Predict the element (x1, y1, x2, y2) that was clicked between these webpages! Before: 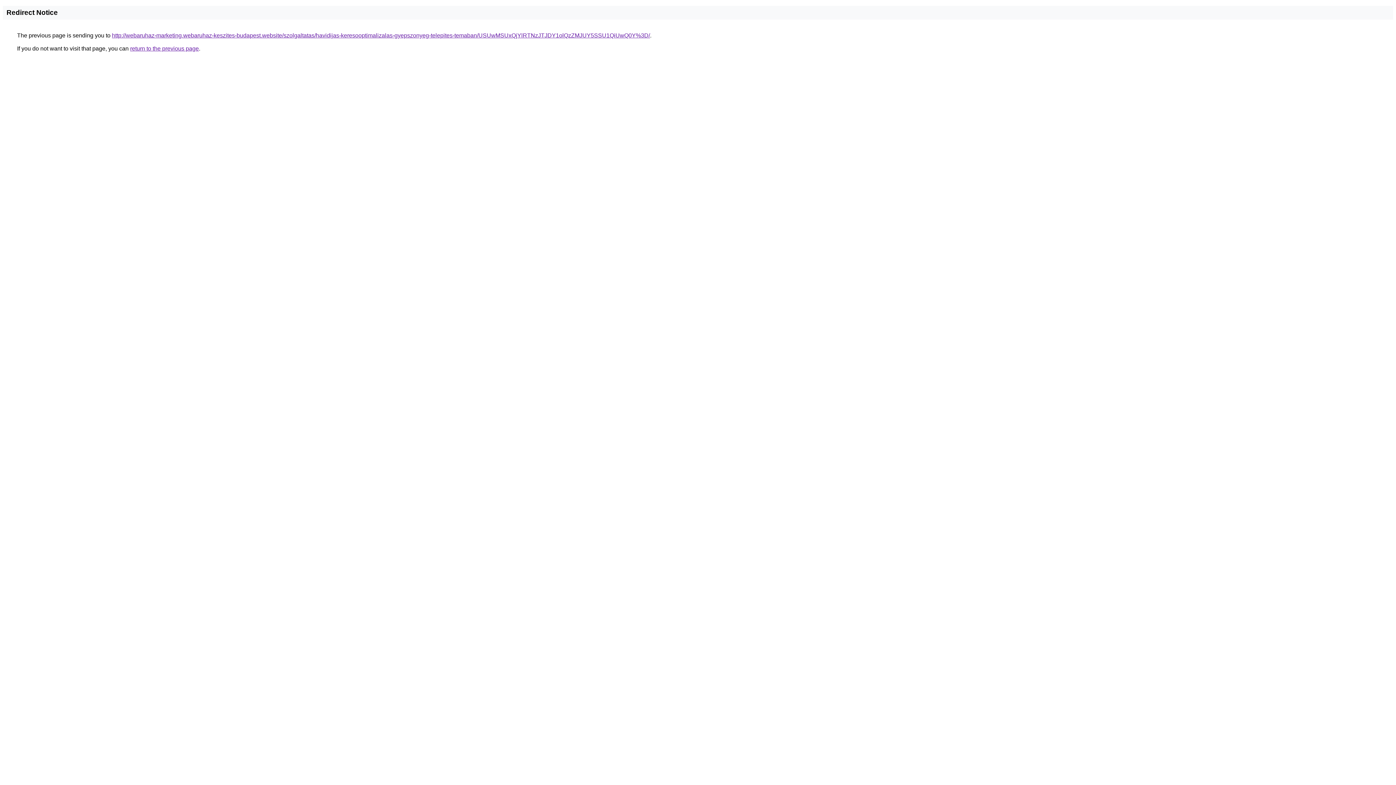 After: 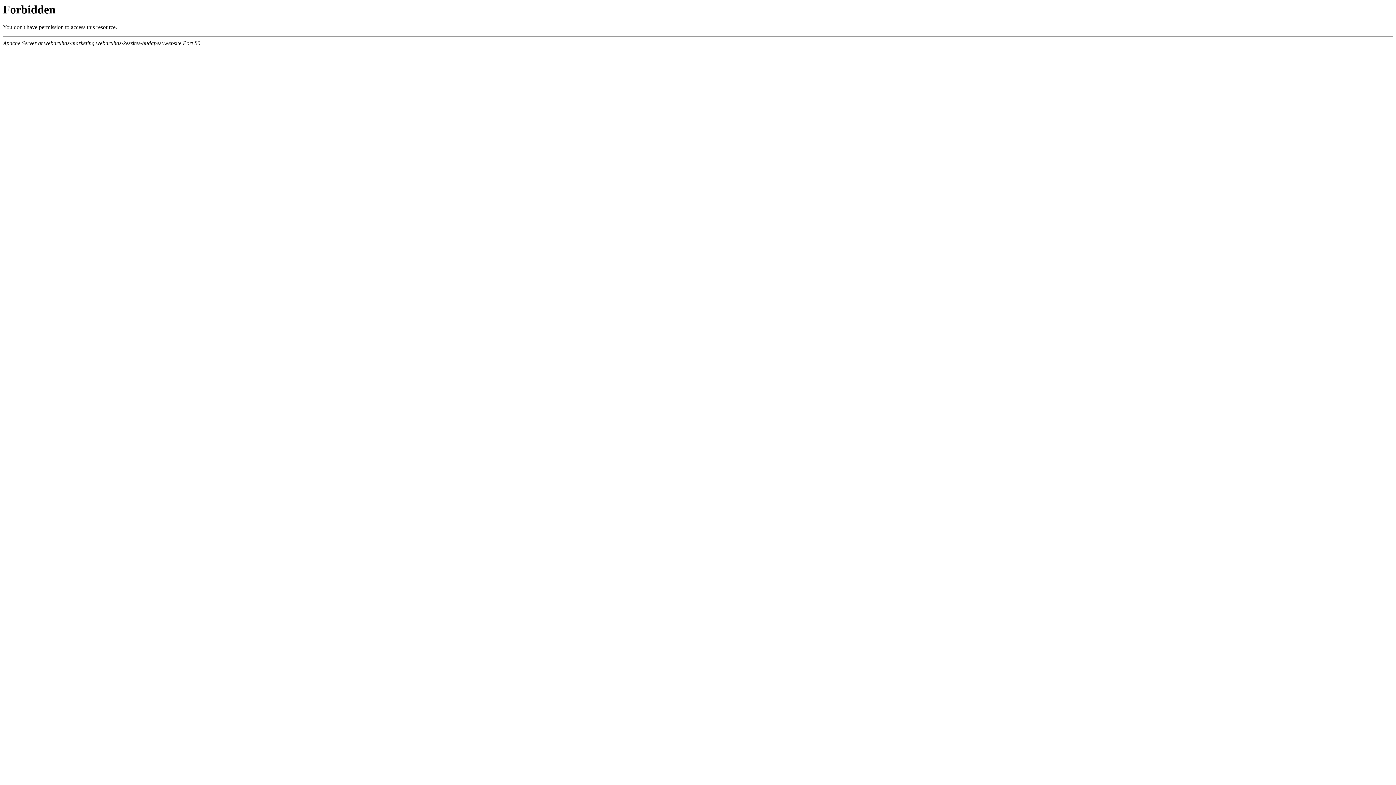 Action: bbox: (112, 32, 650, 38) label: http://webaruhaz-marketing.webaruhaz-keszites-budapest.website/szolgaltatas/havidijas-keresooptimalizalas-gyepszonyeg-telepites-temaban/USUwMSUxQjYlRTNzJTJDY1olQzZMJUY5SSU1QiUwQ0Y%3D/